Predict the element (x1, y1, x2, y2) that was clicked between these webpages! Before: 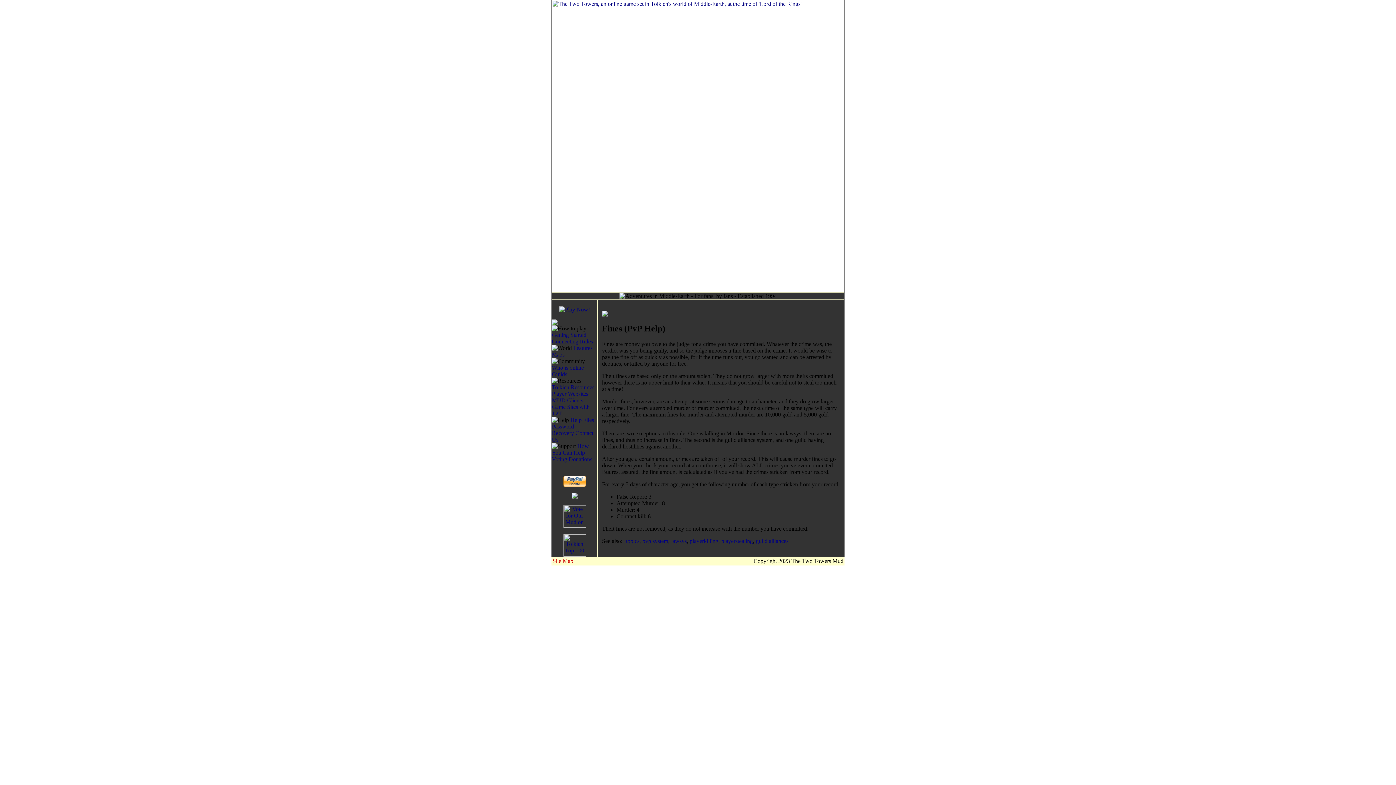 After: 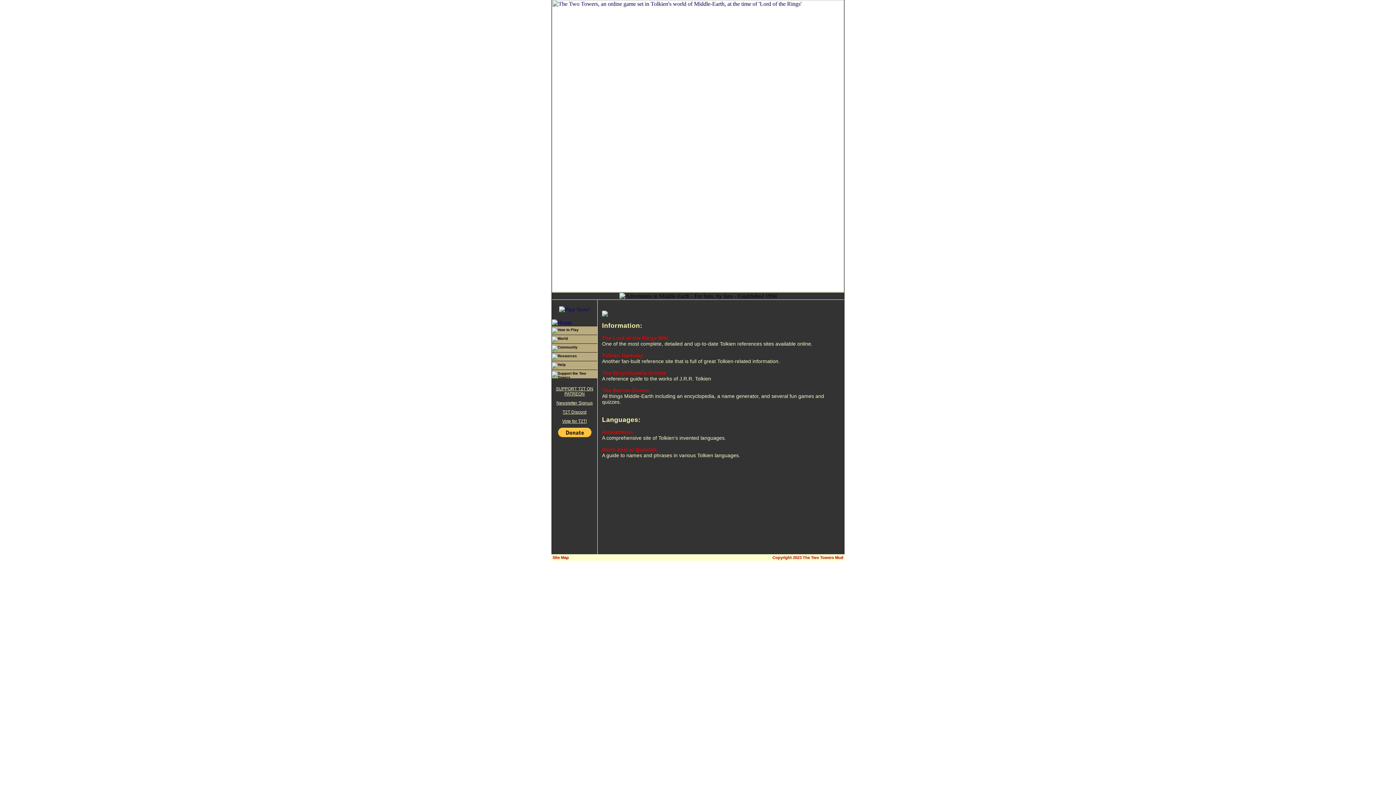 Action: label: Tolkien Resources bbox: (552, 384, 594, 390)